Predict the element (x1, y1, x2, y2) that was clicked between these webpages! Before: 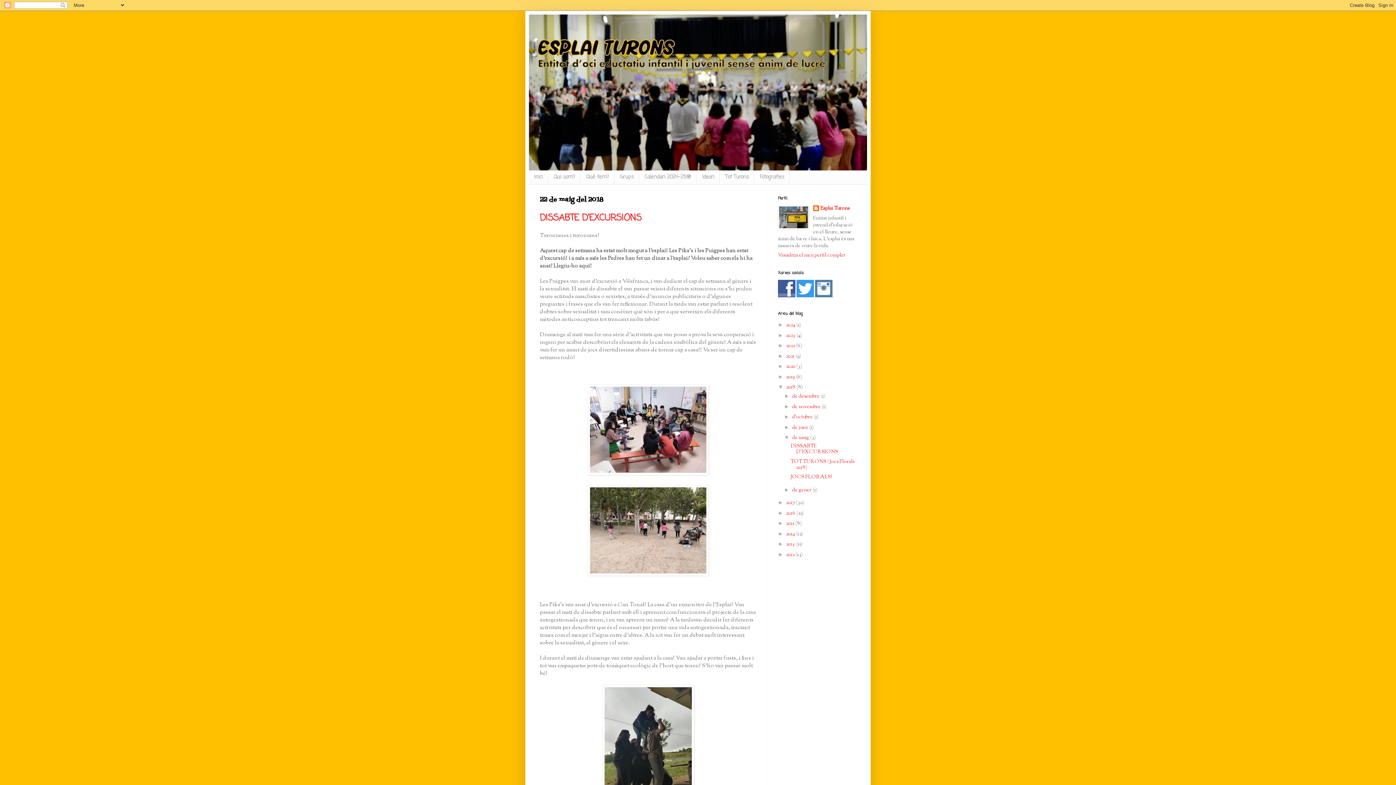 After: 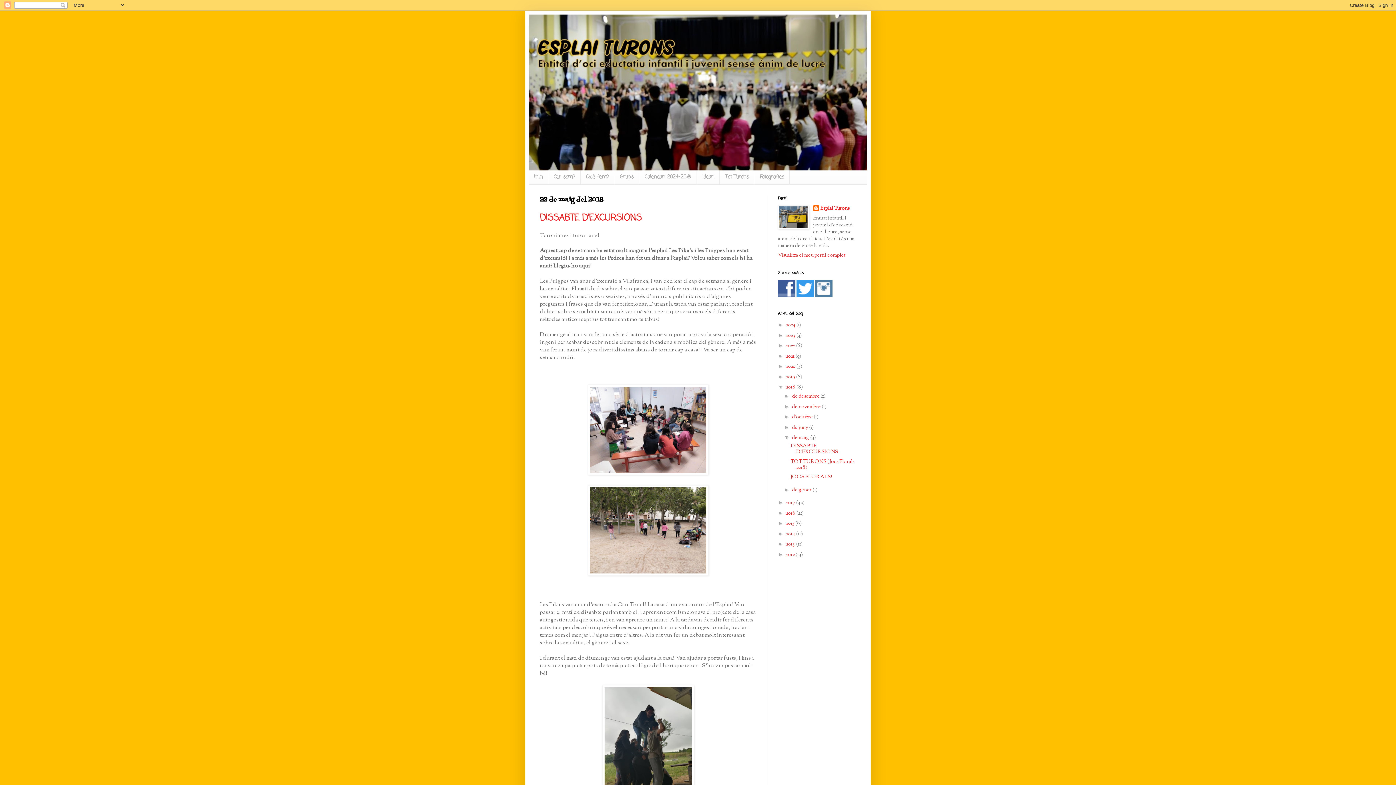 Action: bbox: (815, 292, 832, 299)